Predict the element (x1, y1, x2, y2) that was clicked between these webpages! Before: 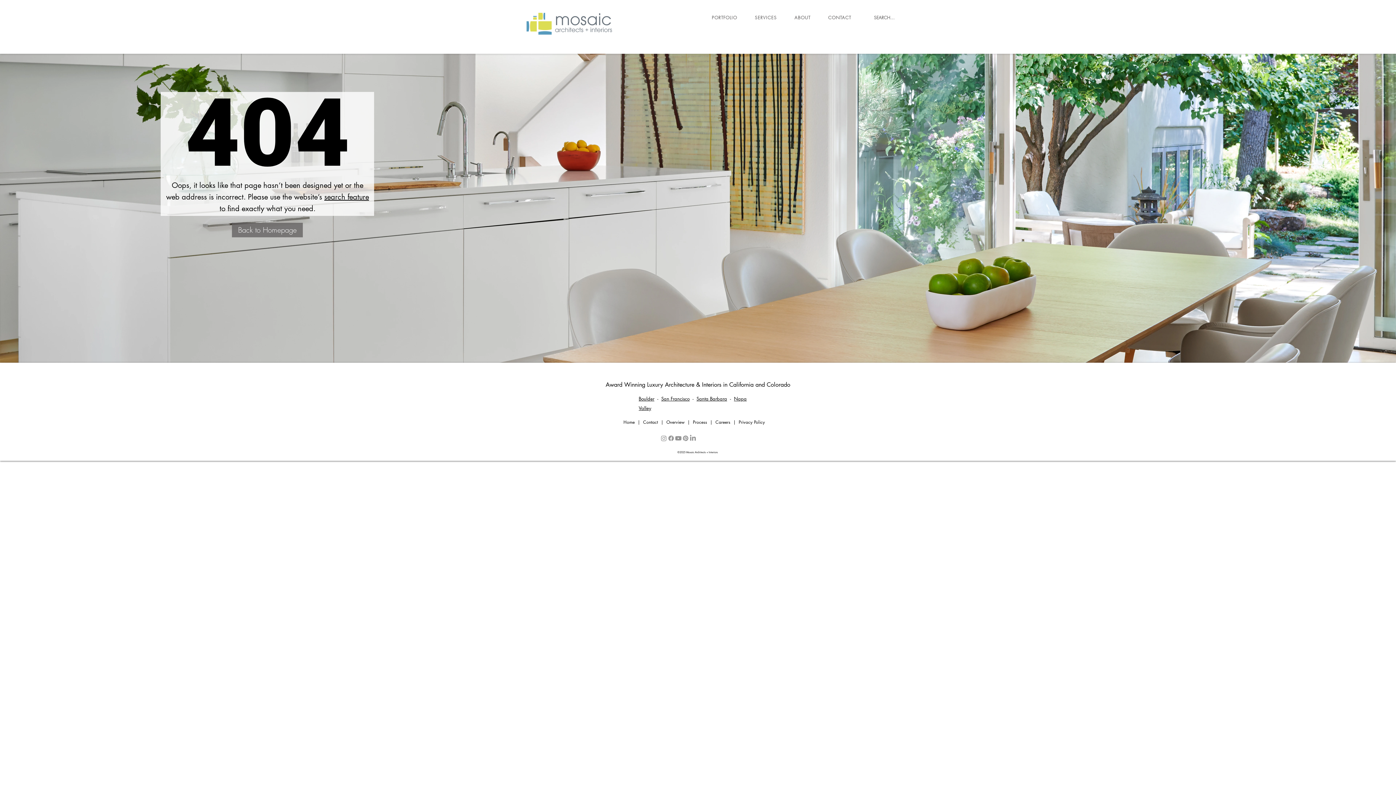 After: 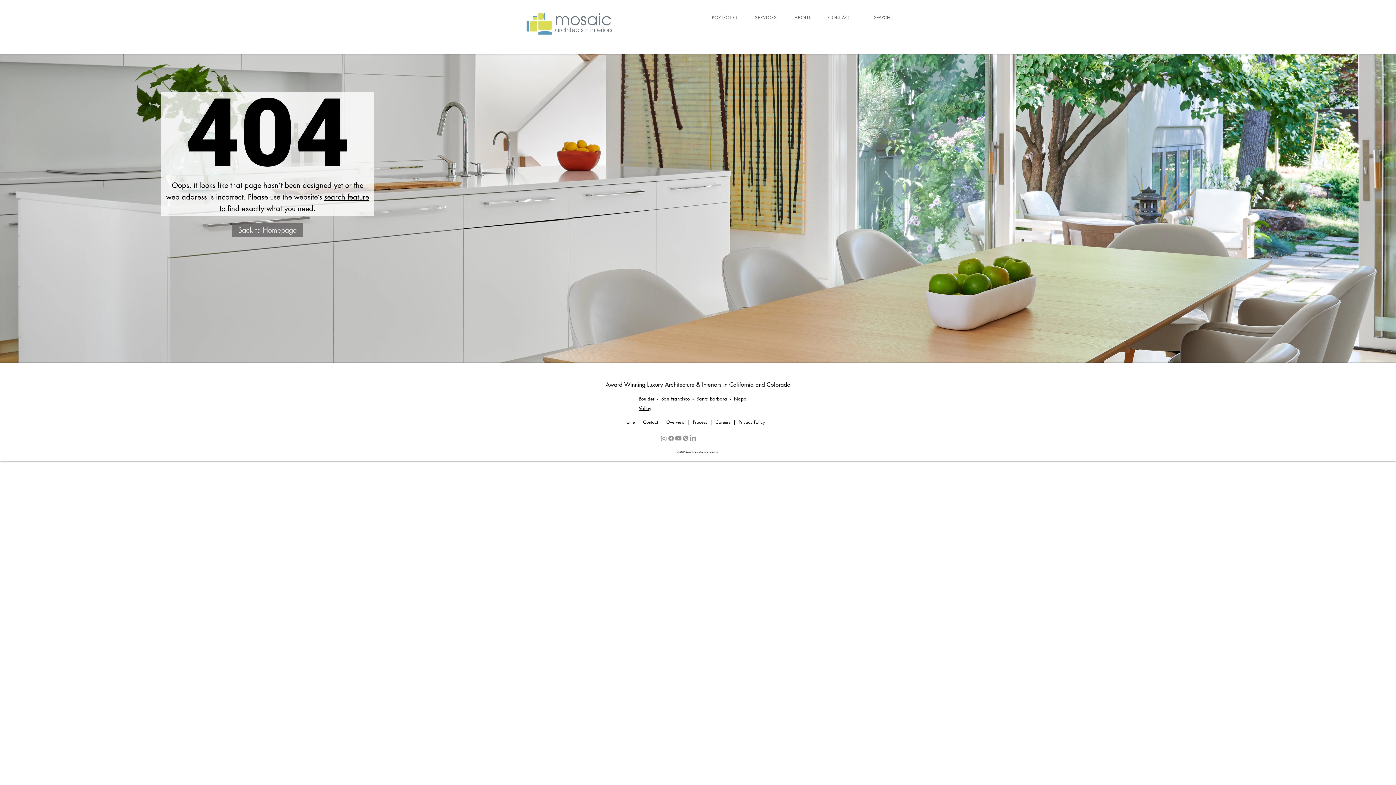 Action: bbox: (324, 192, 369, 201) label: search feature